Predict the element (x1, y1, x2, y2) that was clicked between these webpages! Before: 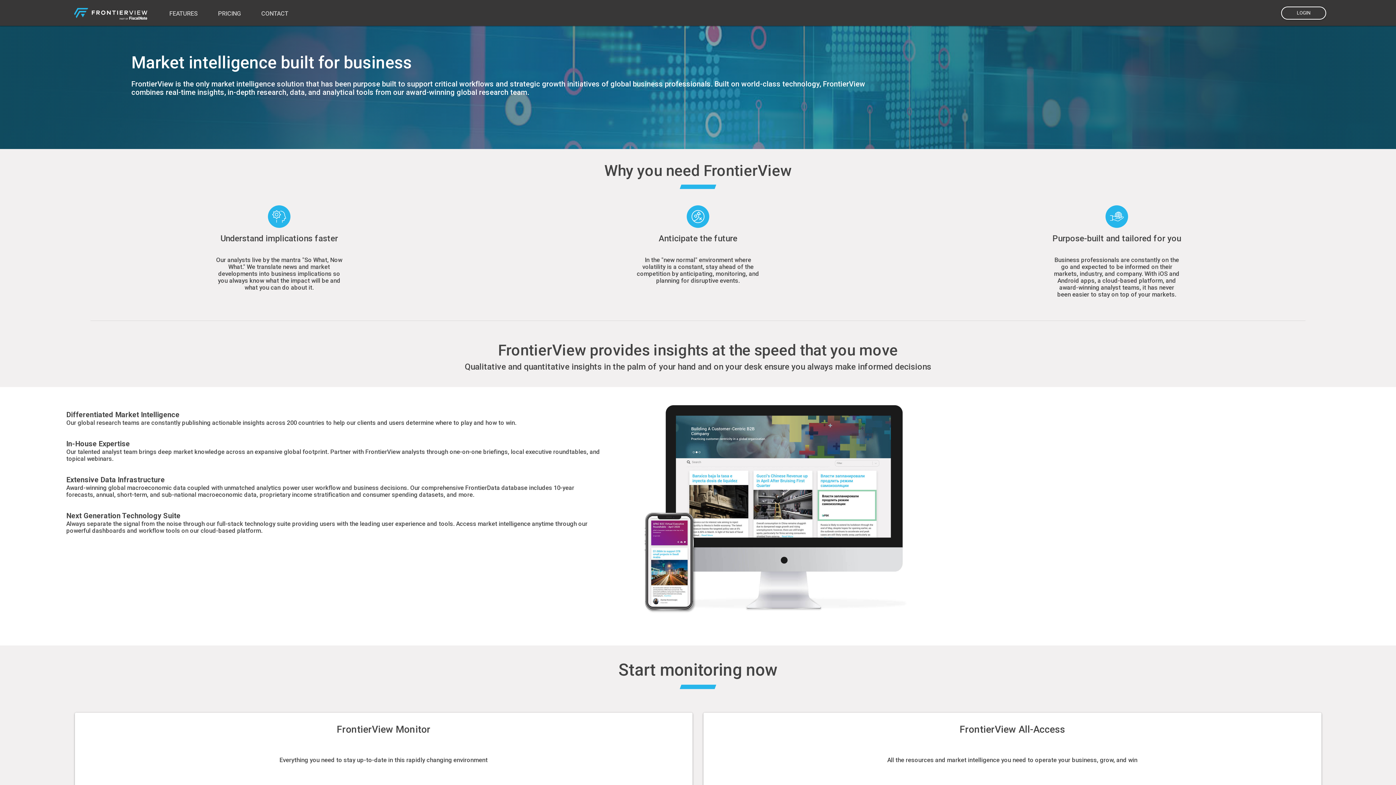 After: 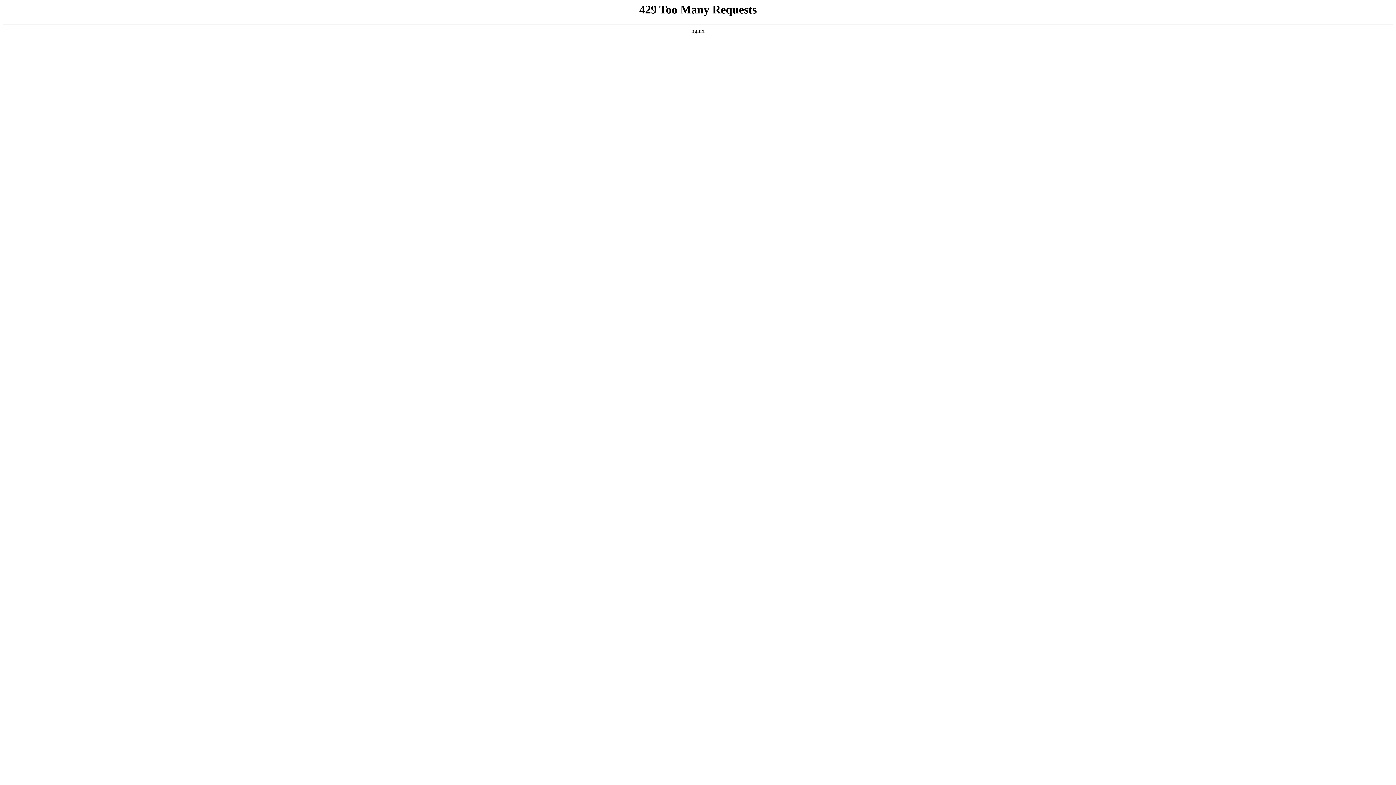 Action: label: Contact bbox: (258, 4, 290, 21)